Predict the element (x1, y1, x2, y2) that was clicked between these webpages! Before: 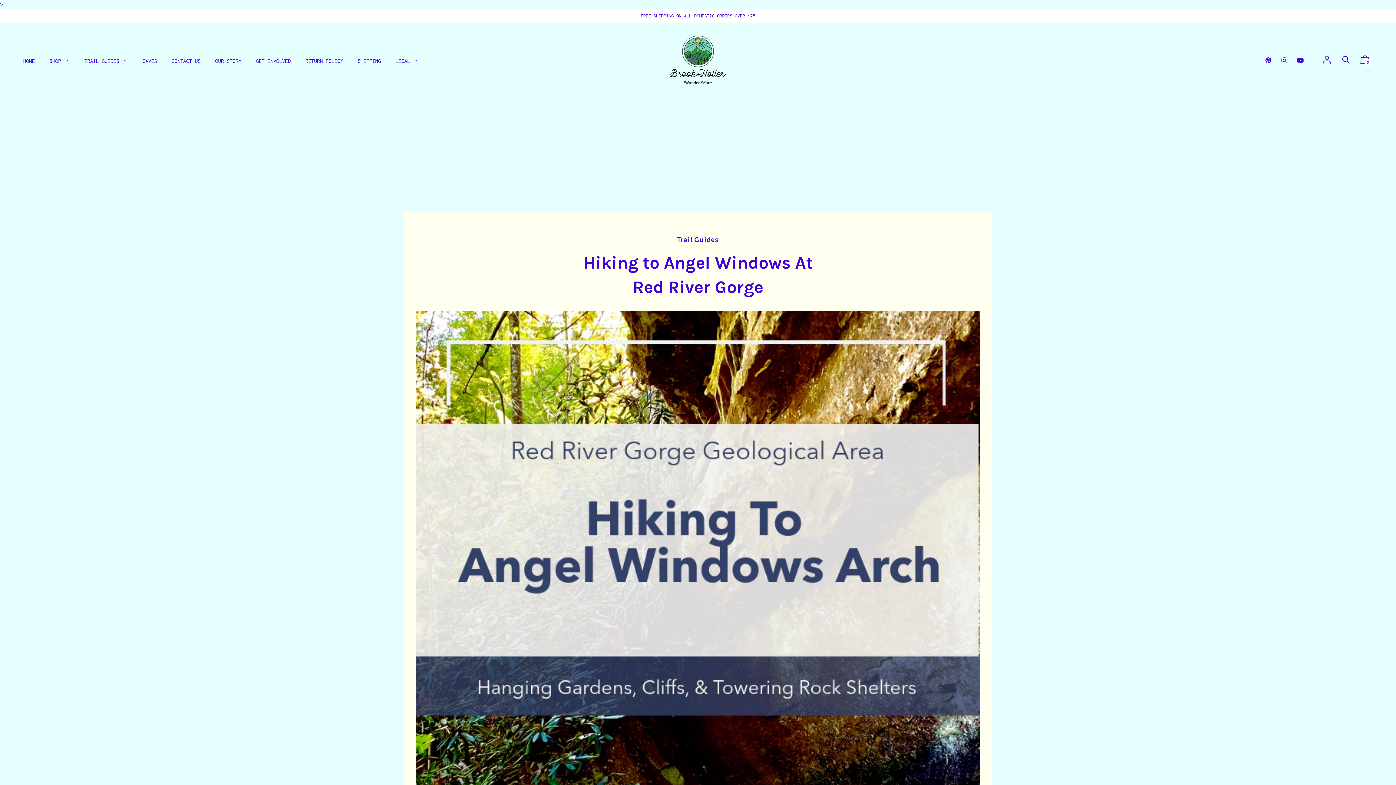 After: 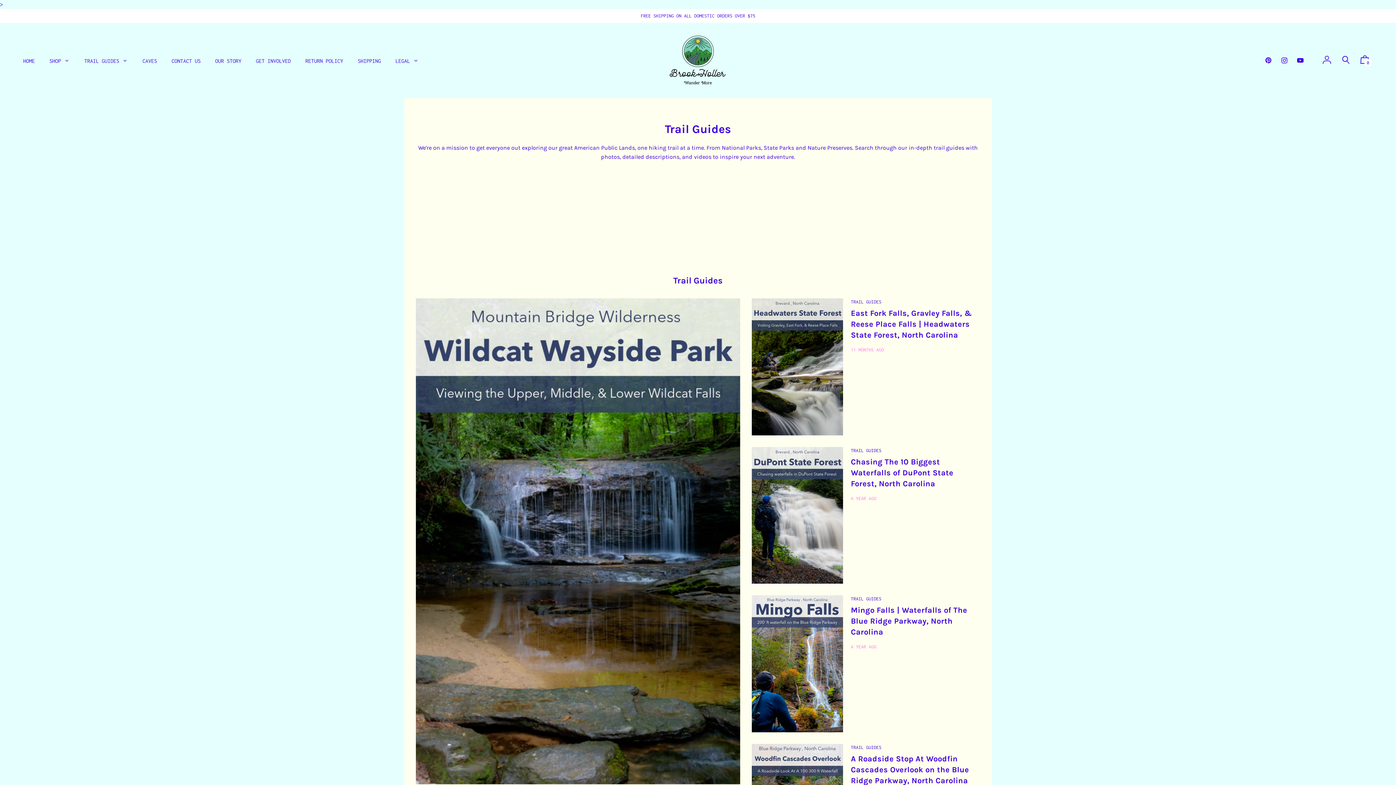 Action: label: Trail Guides bbox: (677, 235, 719, 244)